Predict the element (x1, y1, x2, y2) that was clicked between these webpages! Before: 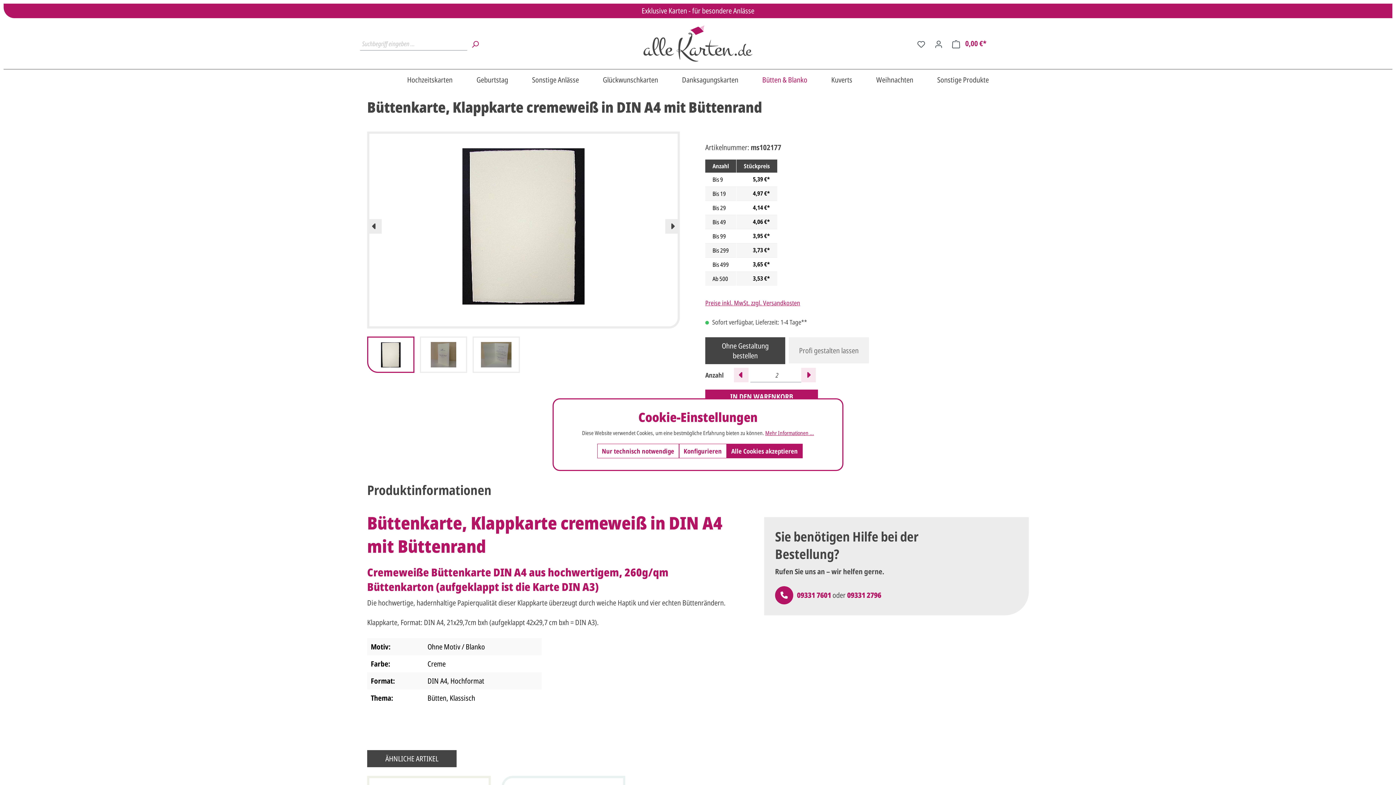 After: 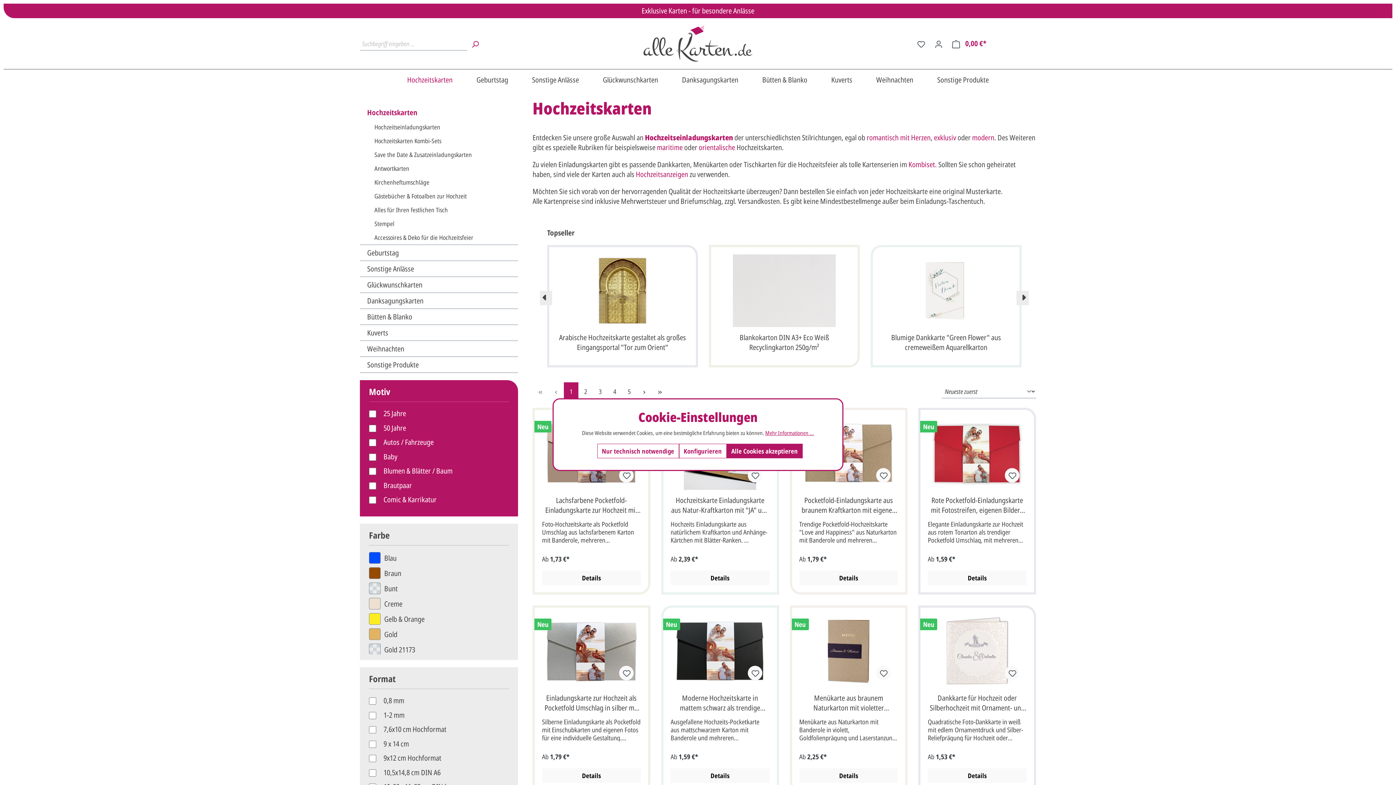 Action: label: Hochzeitskarten bbox: (407, 71, 452, 90)